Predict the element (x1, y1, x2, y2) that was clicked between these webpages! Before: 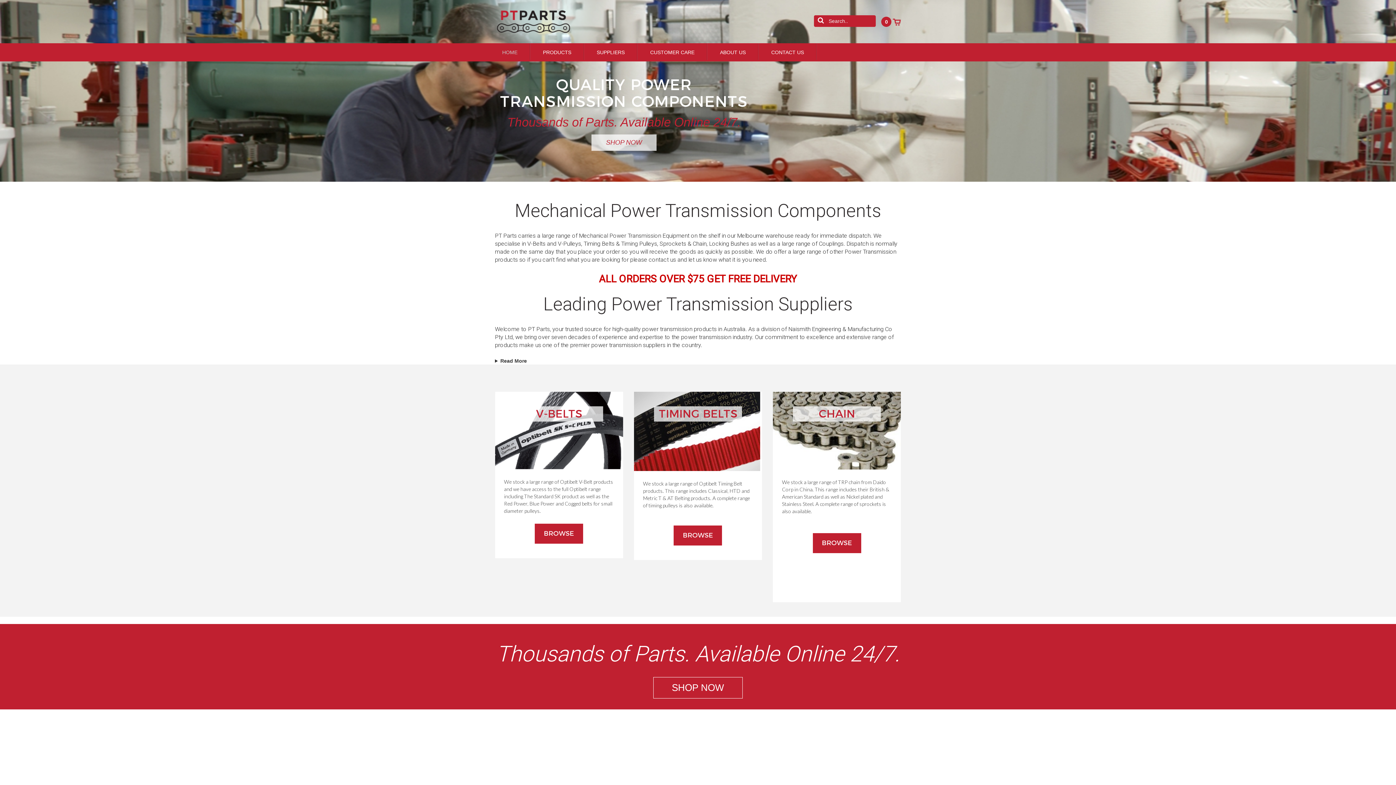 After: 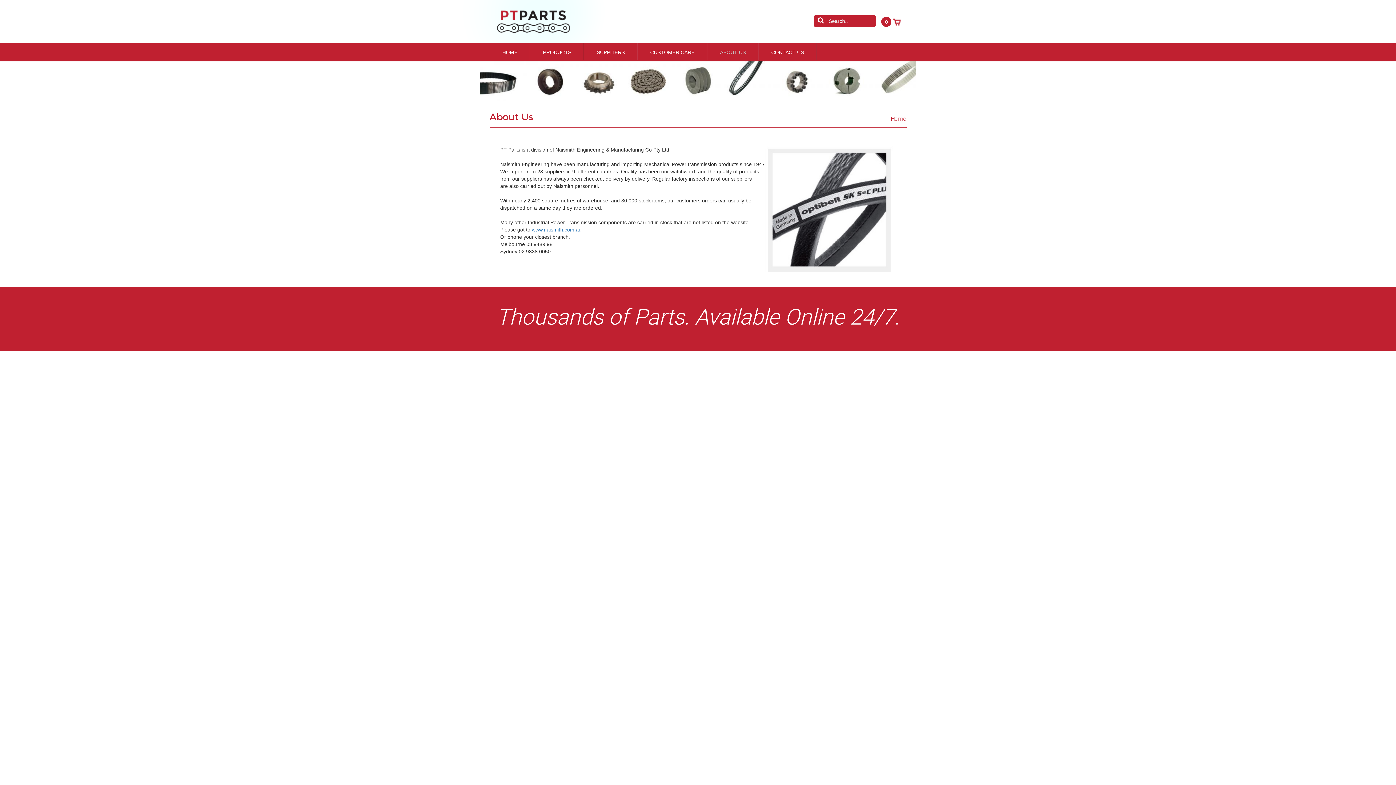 Action: label: ABOUT US bbox: (707, 43, 758, 61)